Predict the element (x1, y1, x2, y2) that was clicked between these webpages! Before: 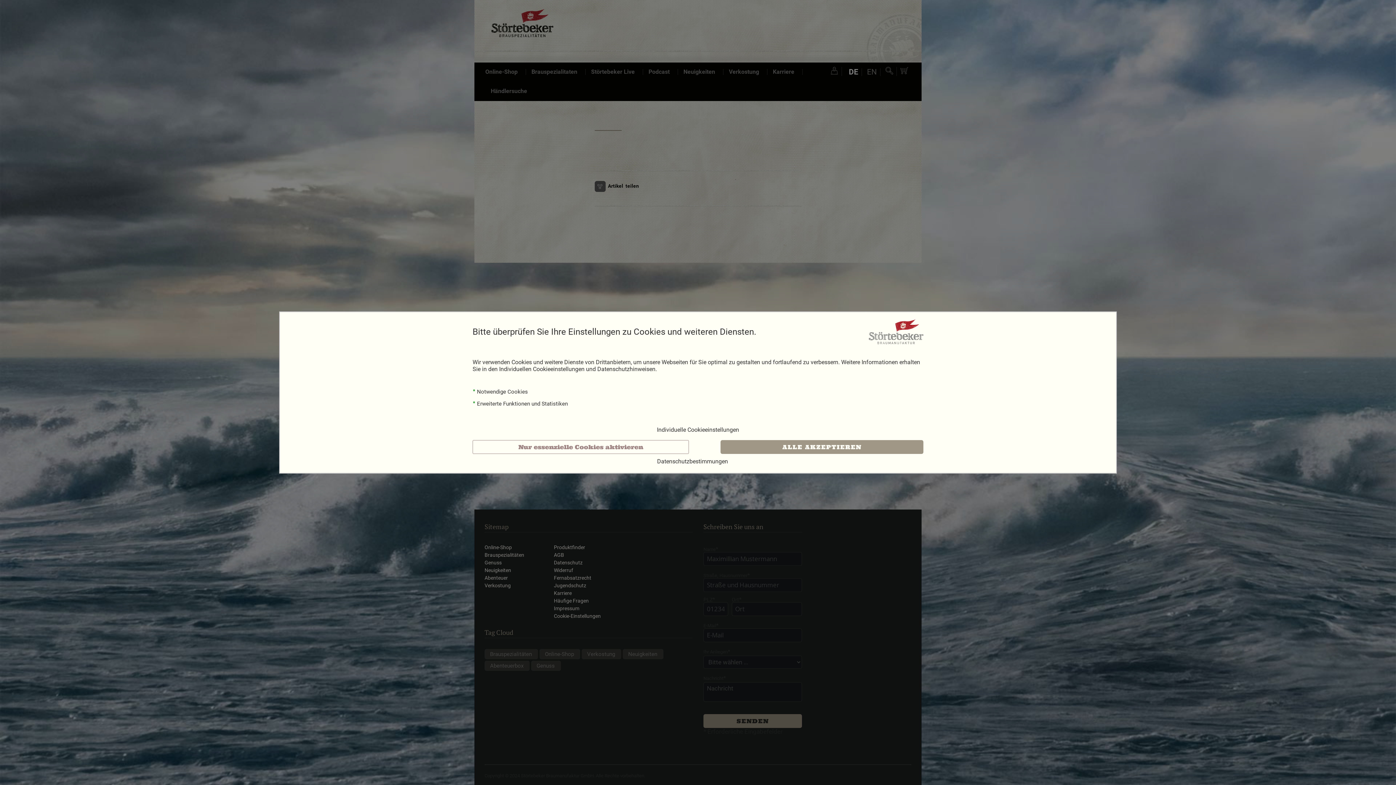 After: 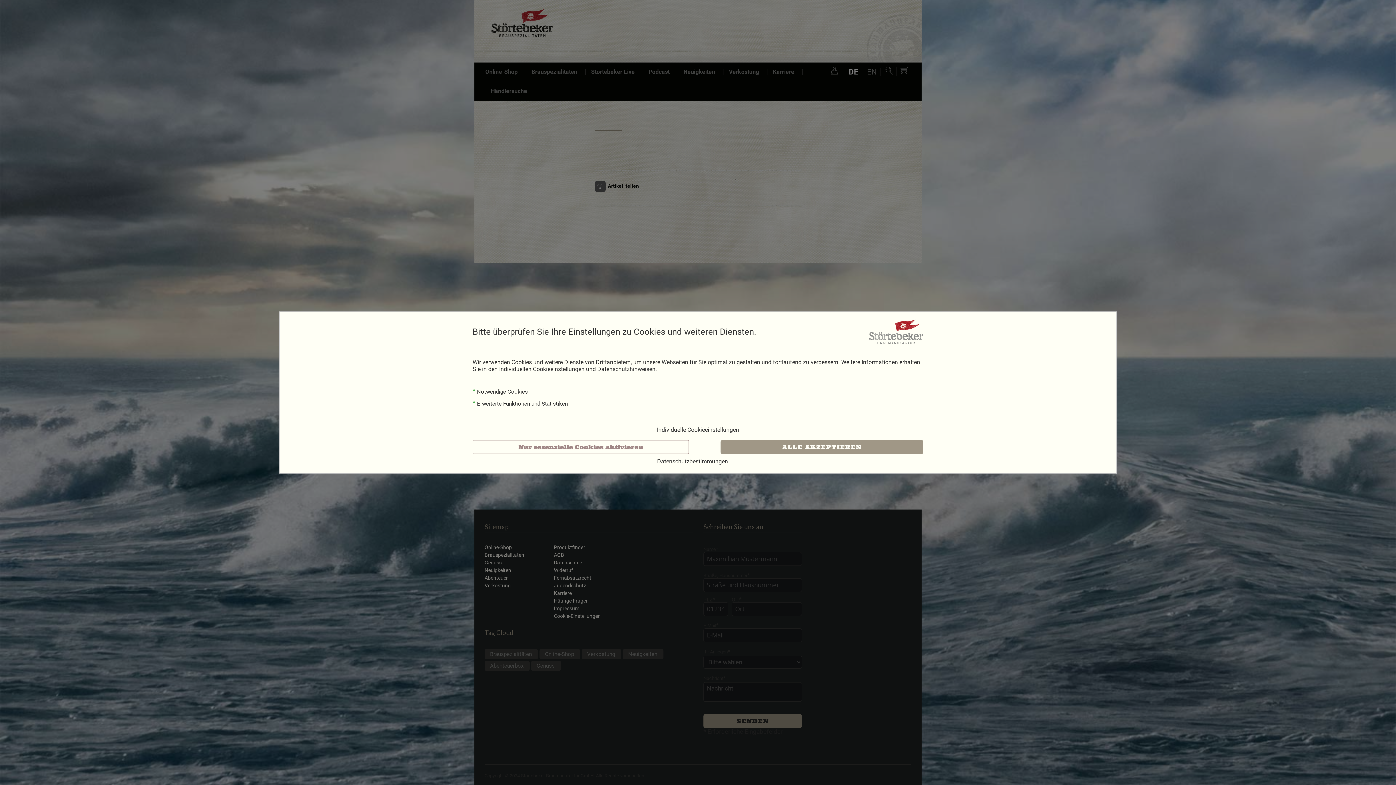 Action: bbox: (657, 457, 728, 465) label: Datenschutzbestimmungen